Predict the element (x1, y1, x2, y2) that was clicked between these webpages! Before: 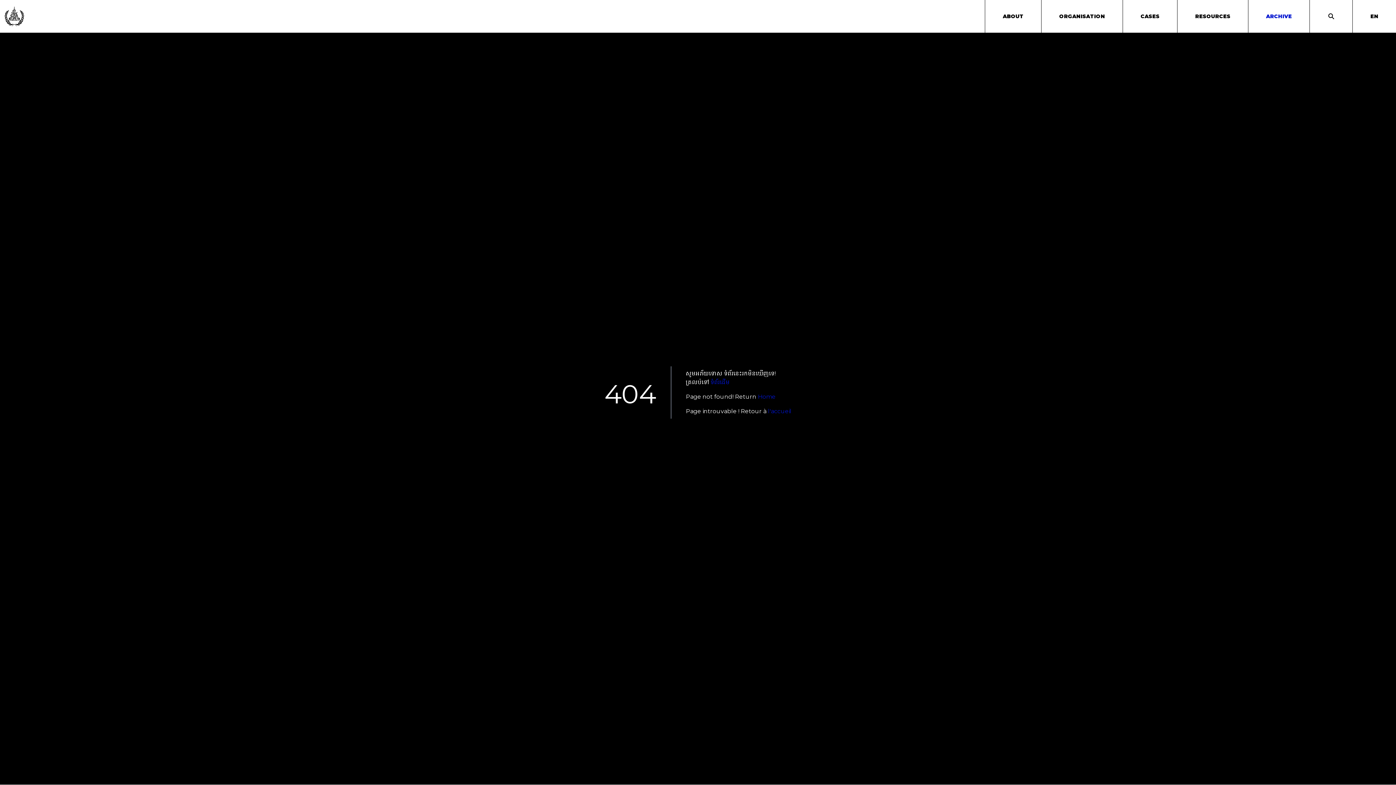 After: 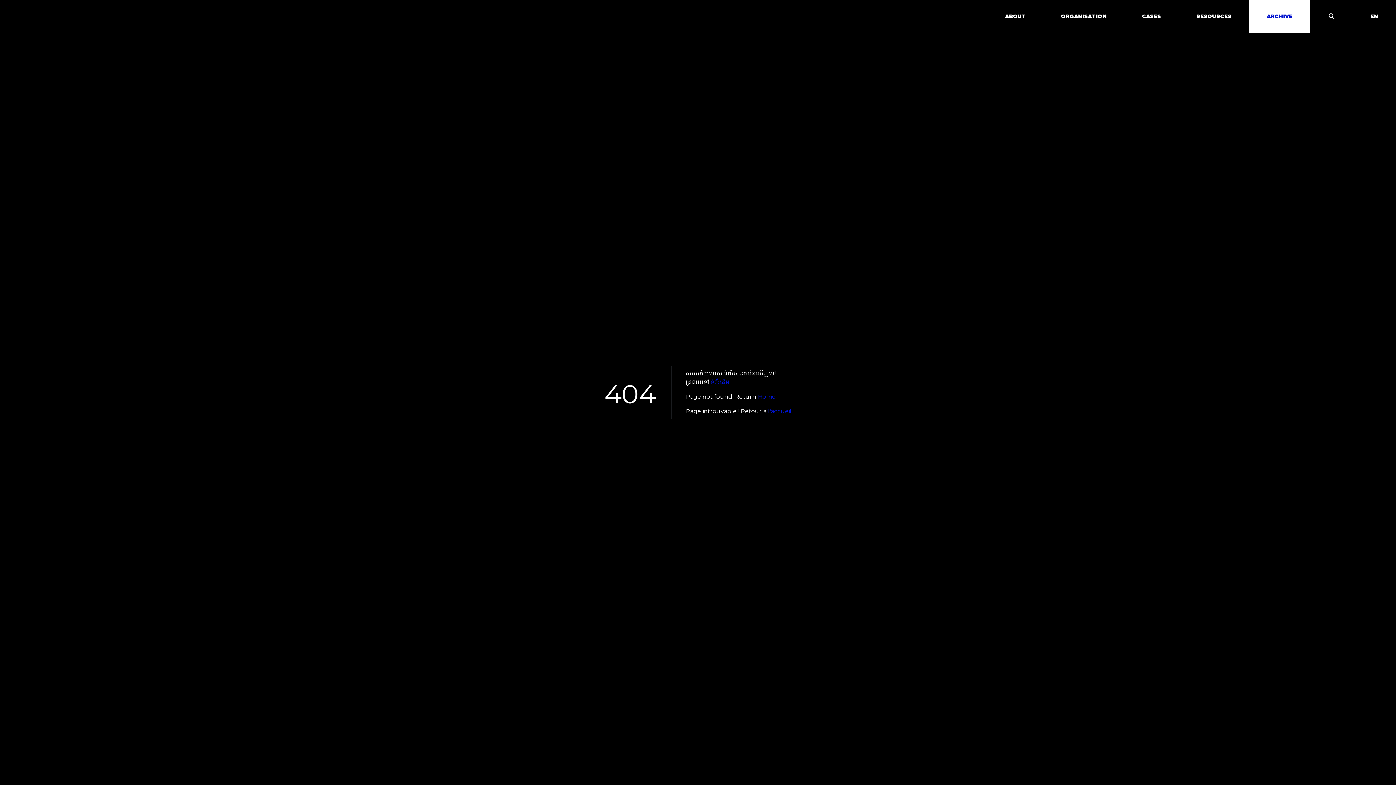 Action: bbox: (0, 6, 29, 26)